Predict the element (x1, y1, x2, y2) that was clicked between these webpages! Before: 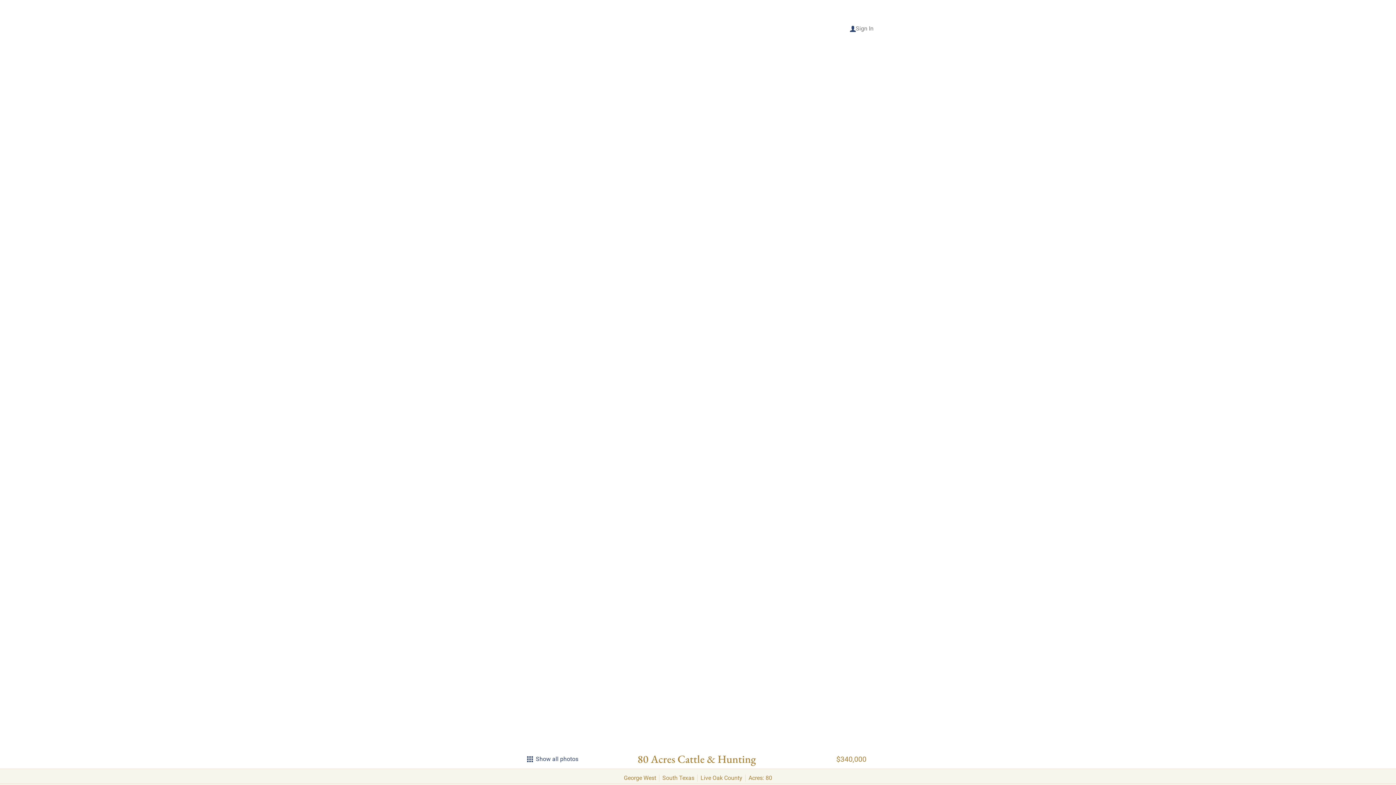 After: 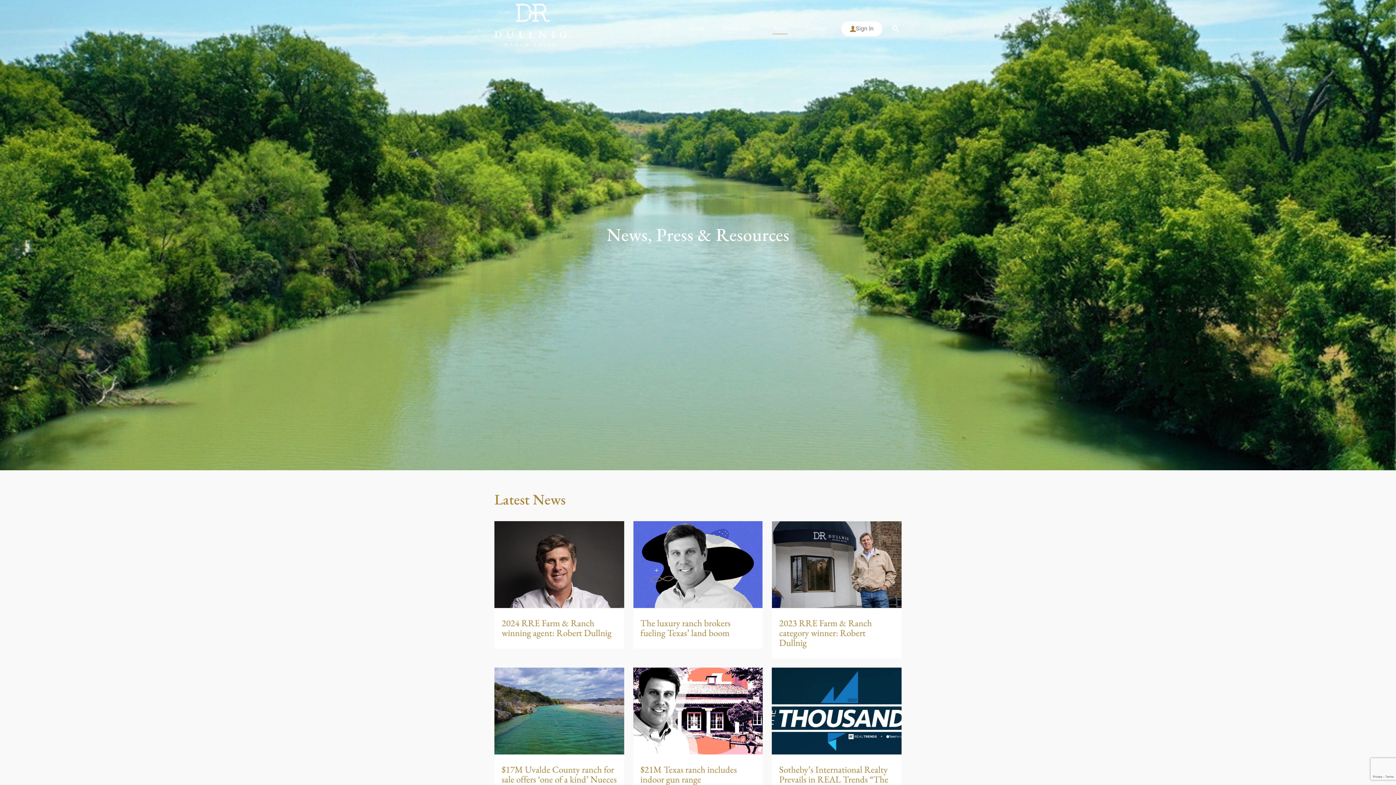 Action: label: News bbox: (772, 23, 787, 34)